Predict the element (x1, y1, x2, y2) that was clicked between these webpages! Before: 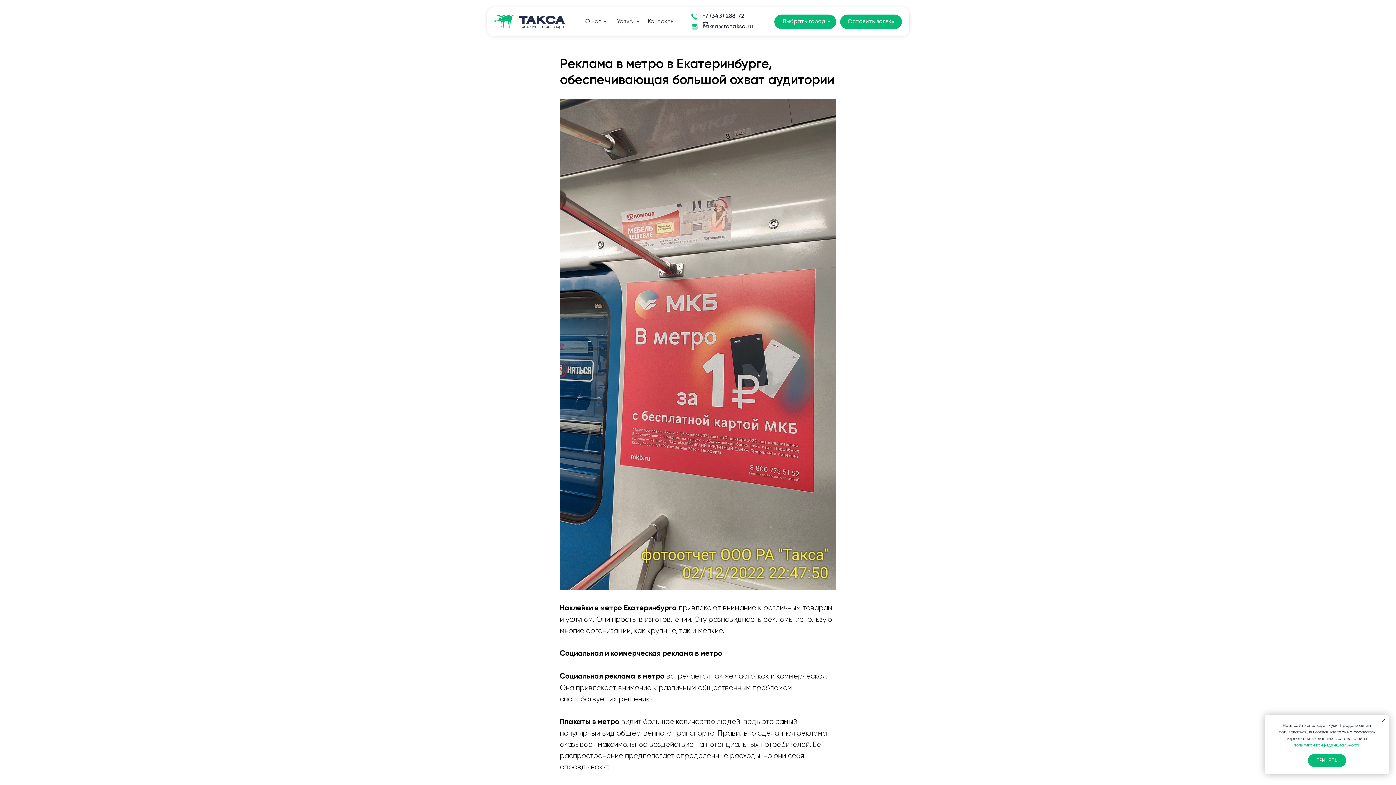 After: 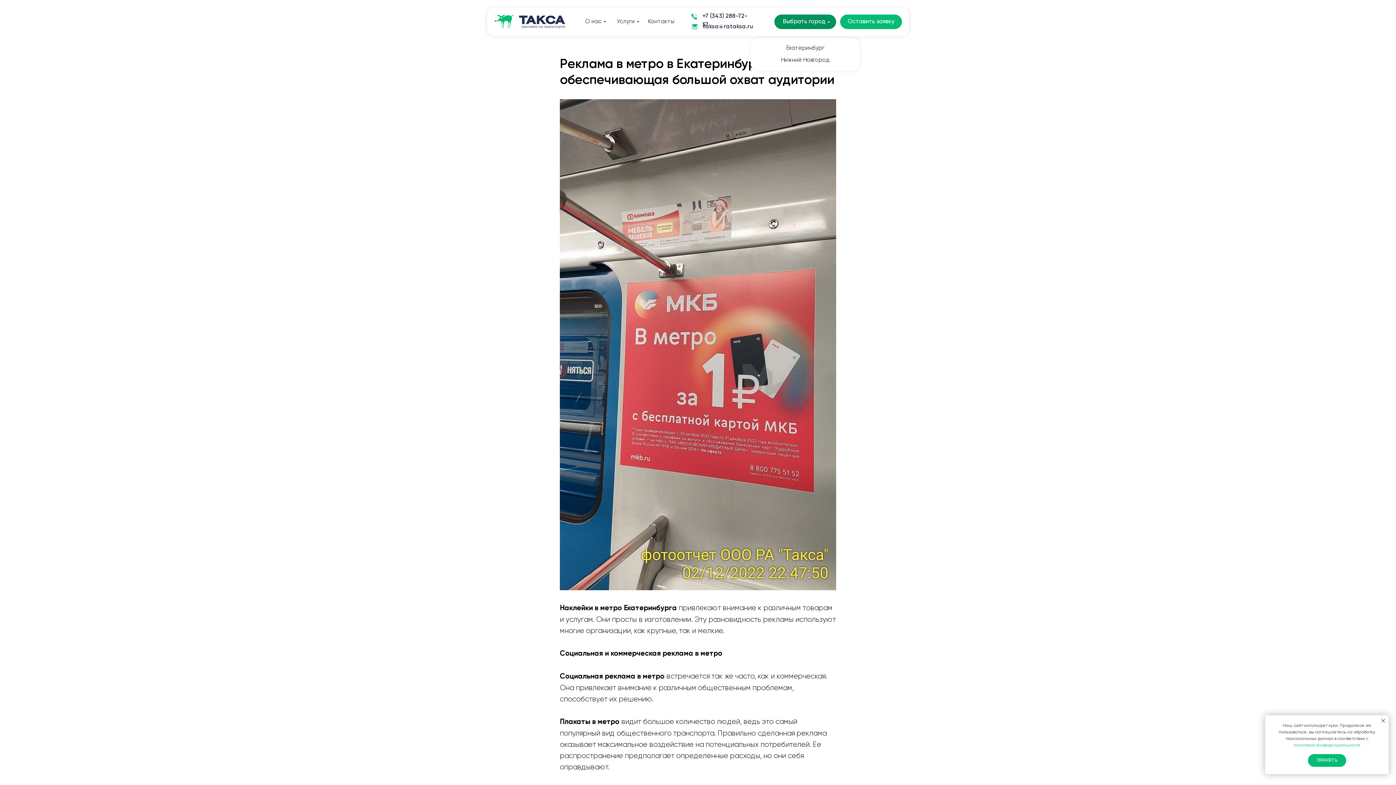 Action: bbox: (774, 14, 836, 29) label: Выбрать город